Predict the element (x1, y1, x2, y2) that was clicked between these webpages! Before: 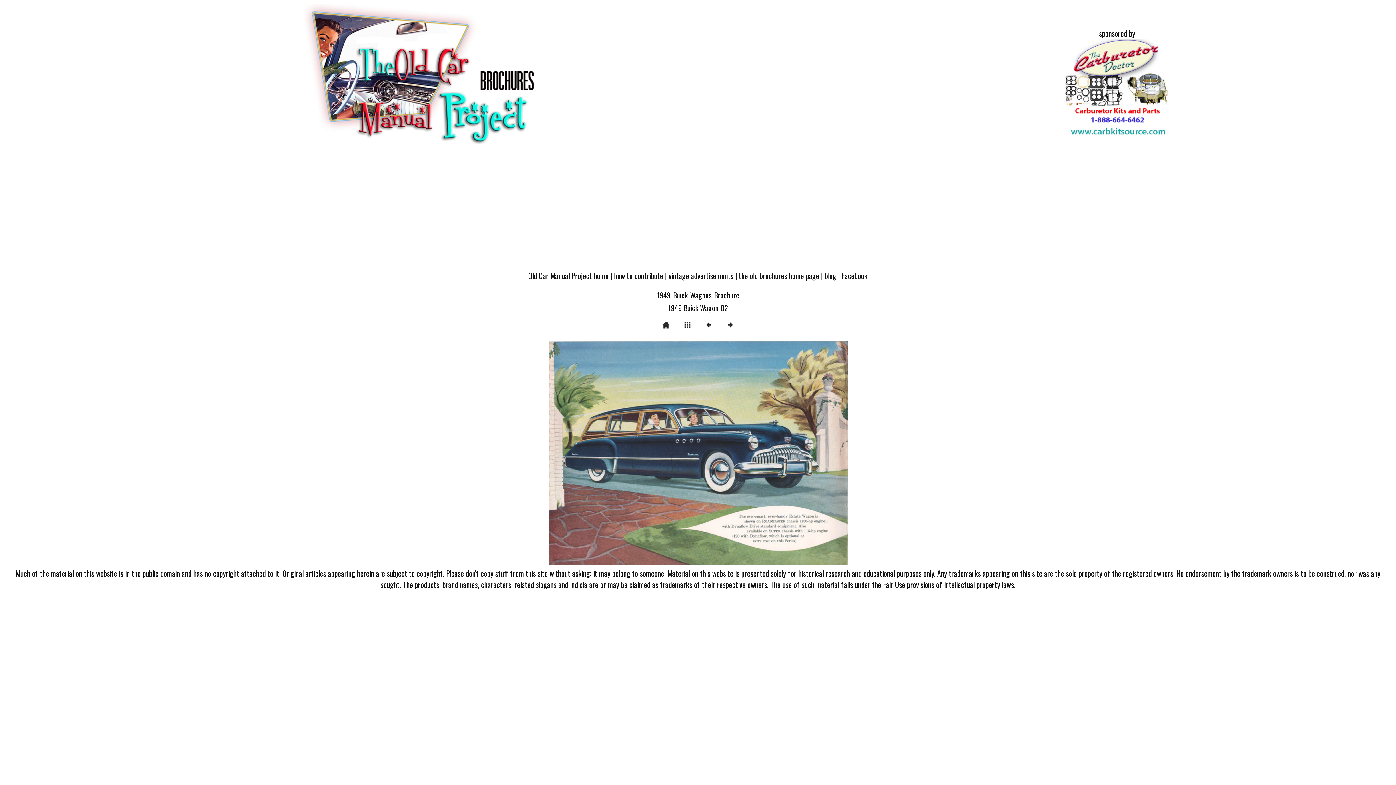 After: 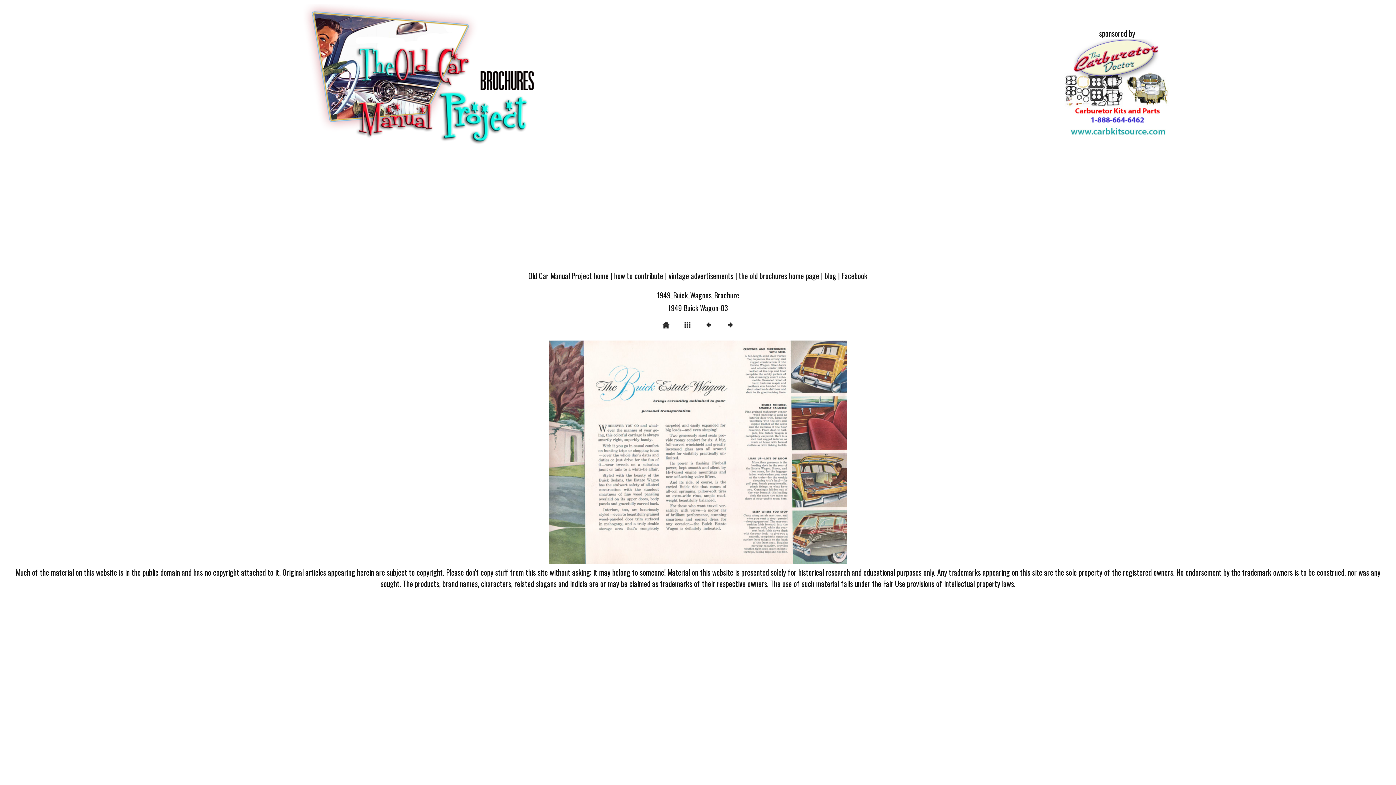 Action: bbox: (668, 340, 847, 565)